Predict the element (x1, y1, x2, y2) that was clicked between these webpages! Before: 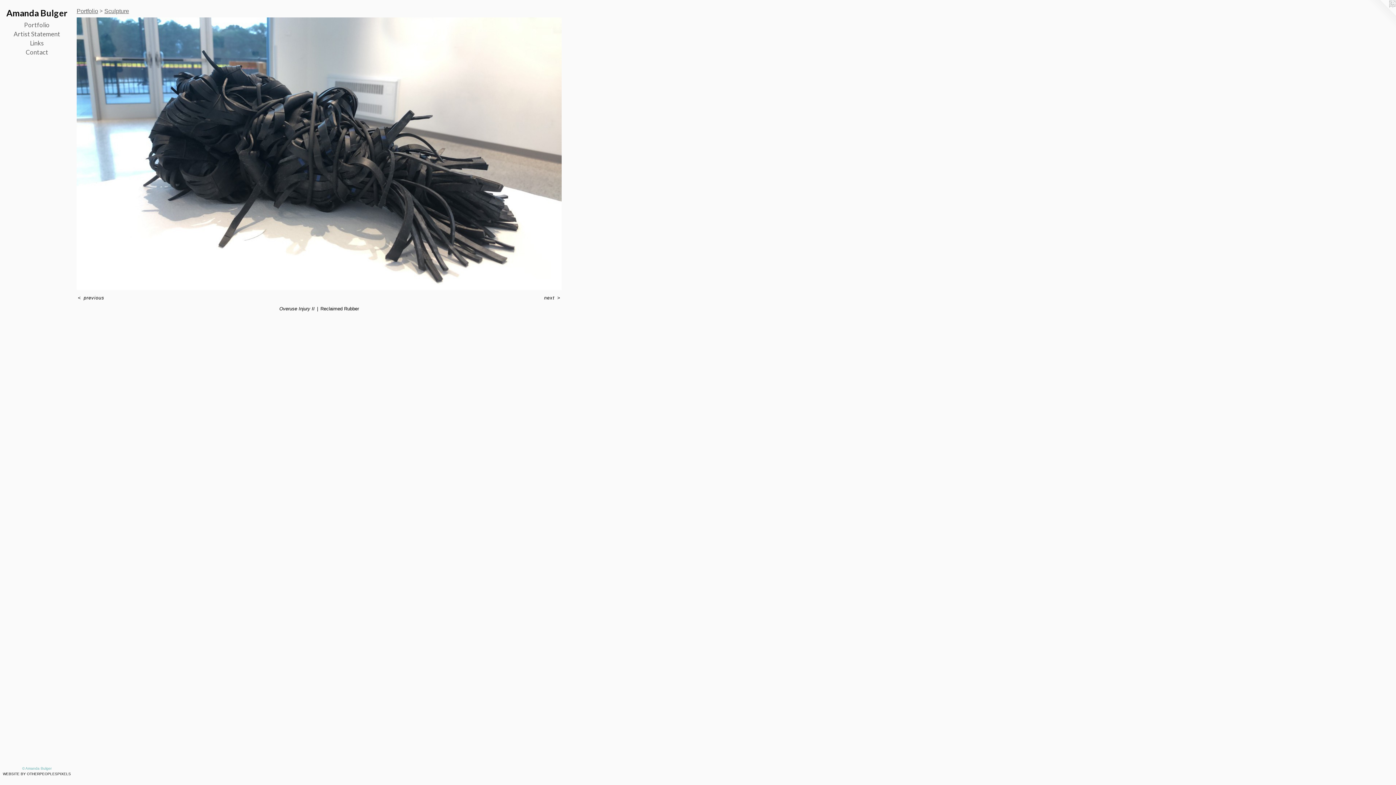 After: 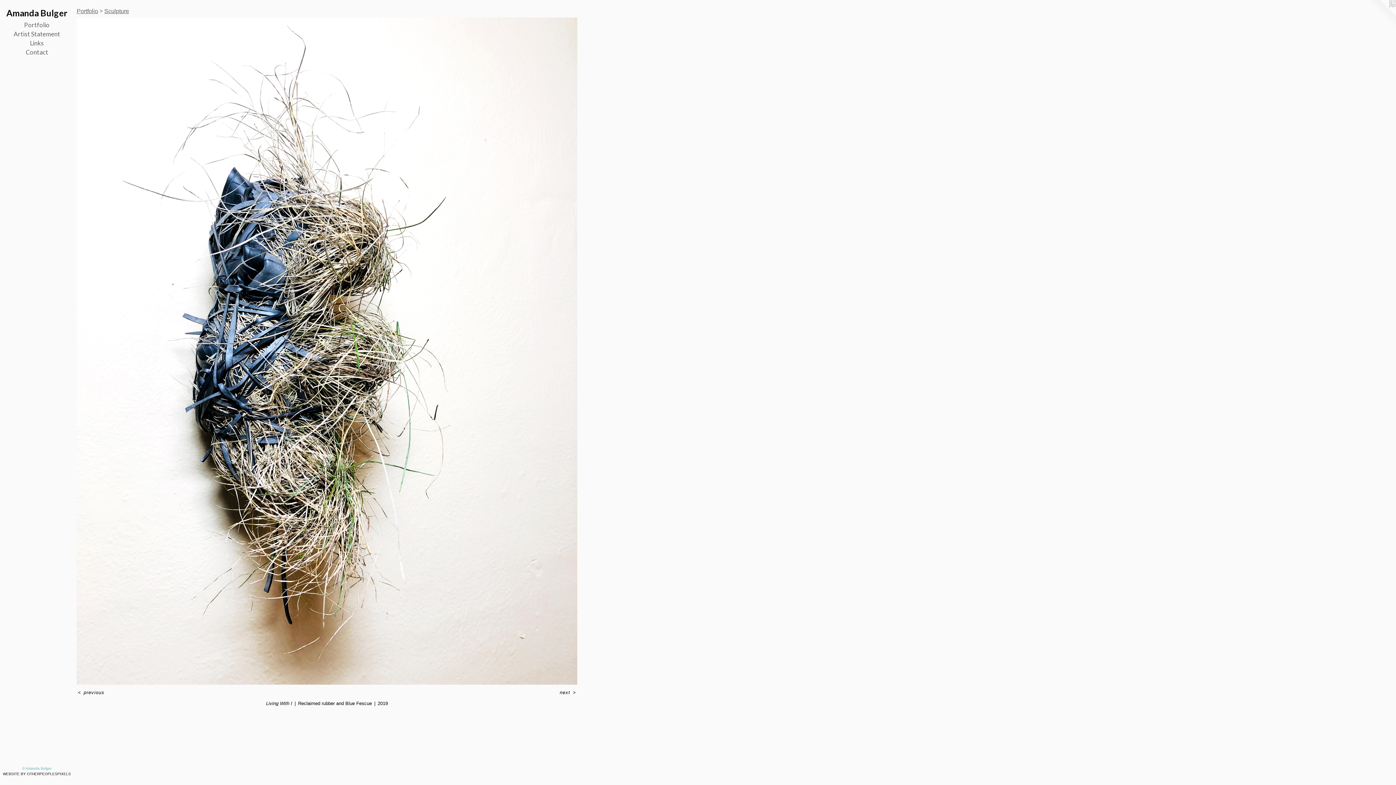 Action: label: < previous bbox: (76, 294, 105, 301)